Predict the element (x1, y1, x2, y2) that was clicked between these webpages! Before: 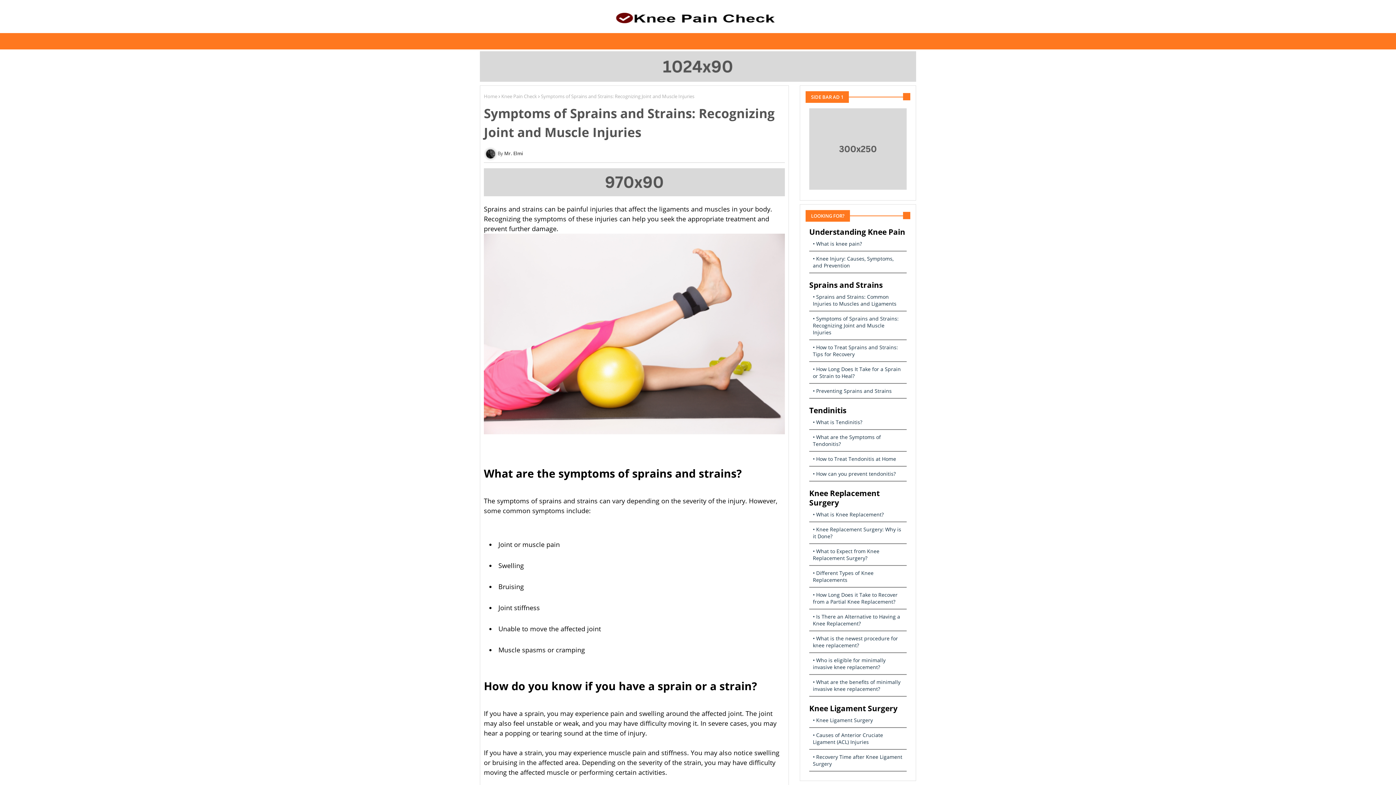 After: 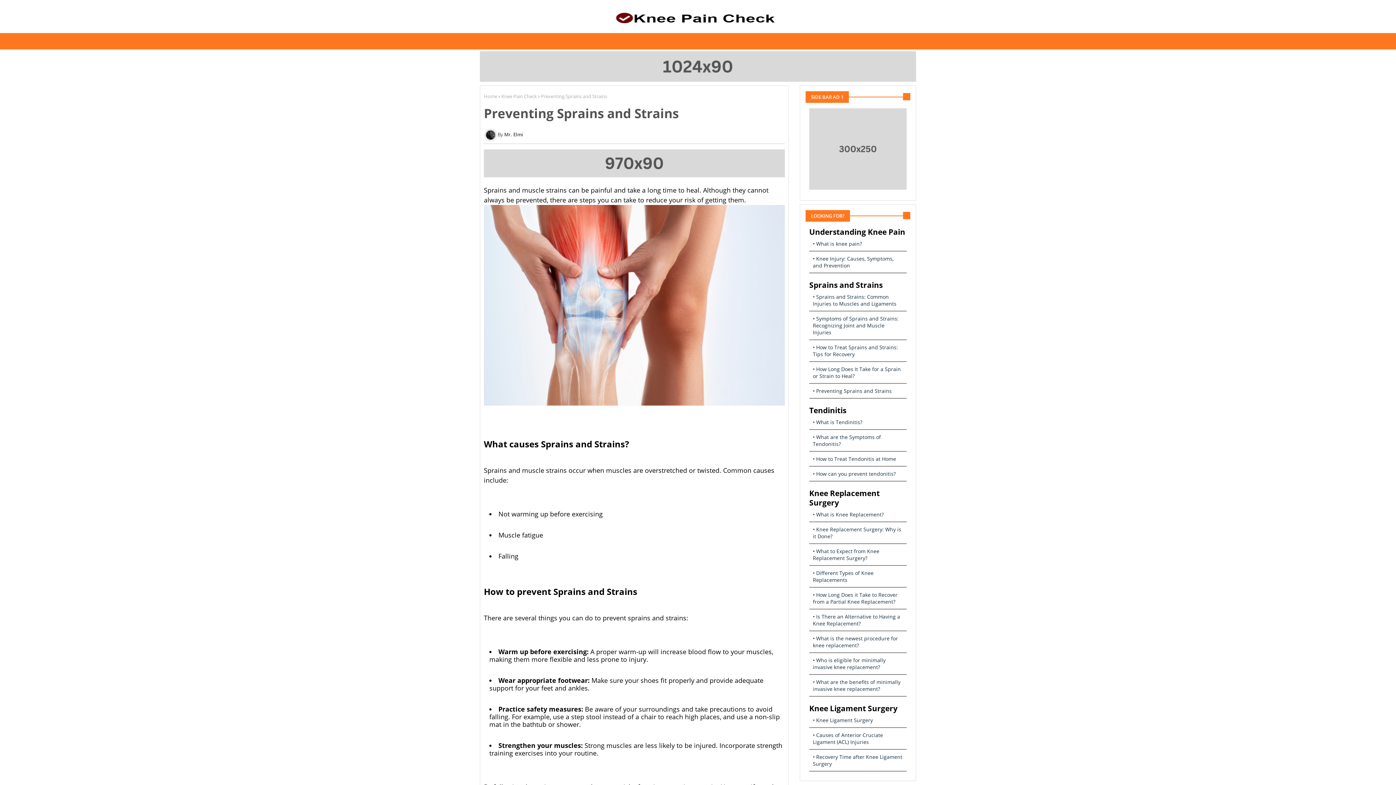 Action: bbox: (813, 387, 892, 394) label: • Preventing Sprains and Strains